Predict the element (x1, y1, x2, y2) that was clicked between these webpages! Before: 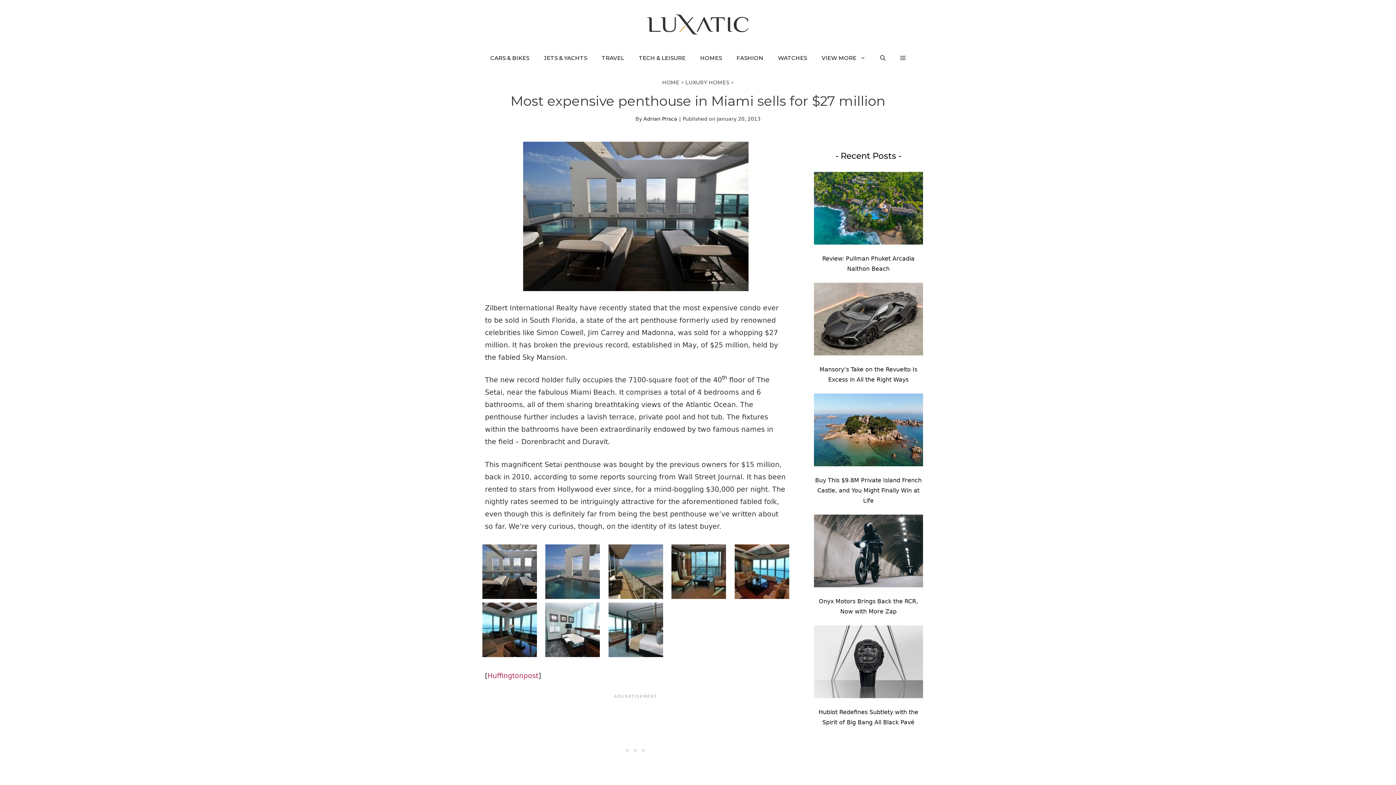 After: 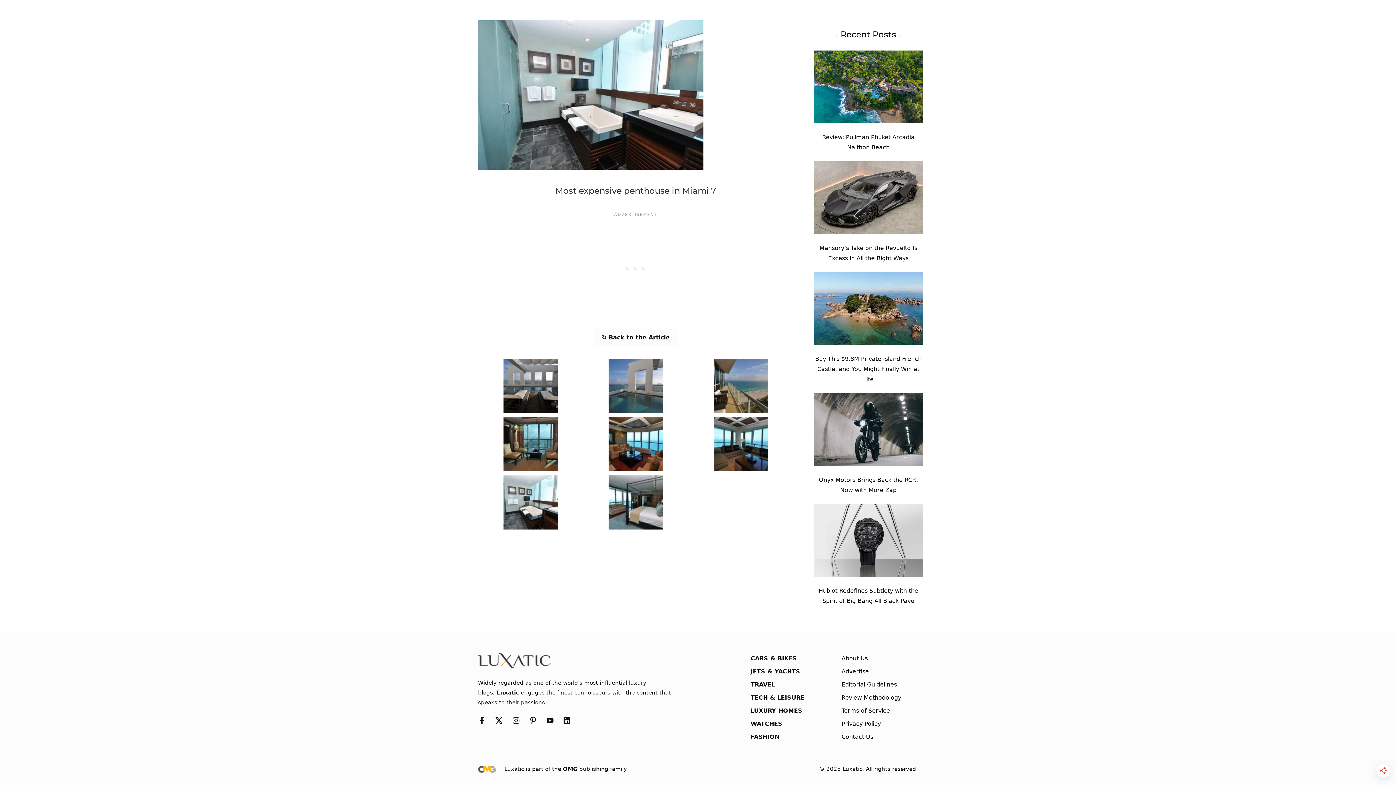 Action: bbox: (545, 647, 600, 655)